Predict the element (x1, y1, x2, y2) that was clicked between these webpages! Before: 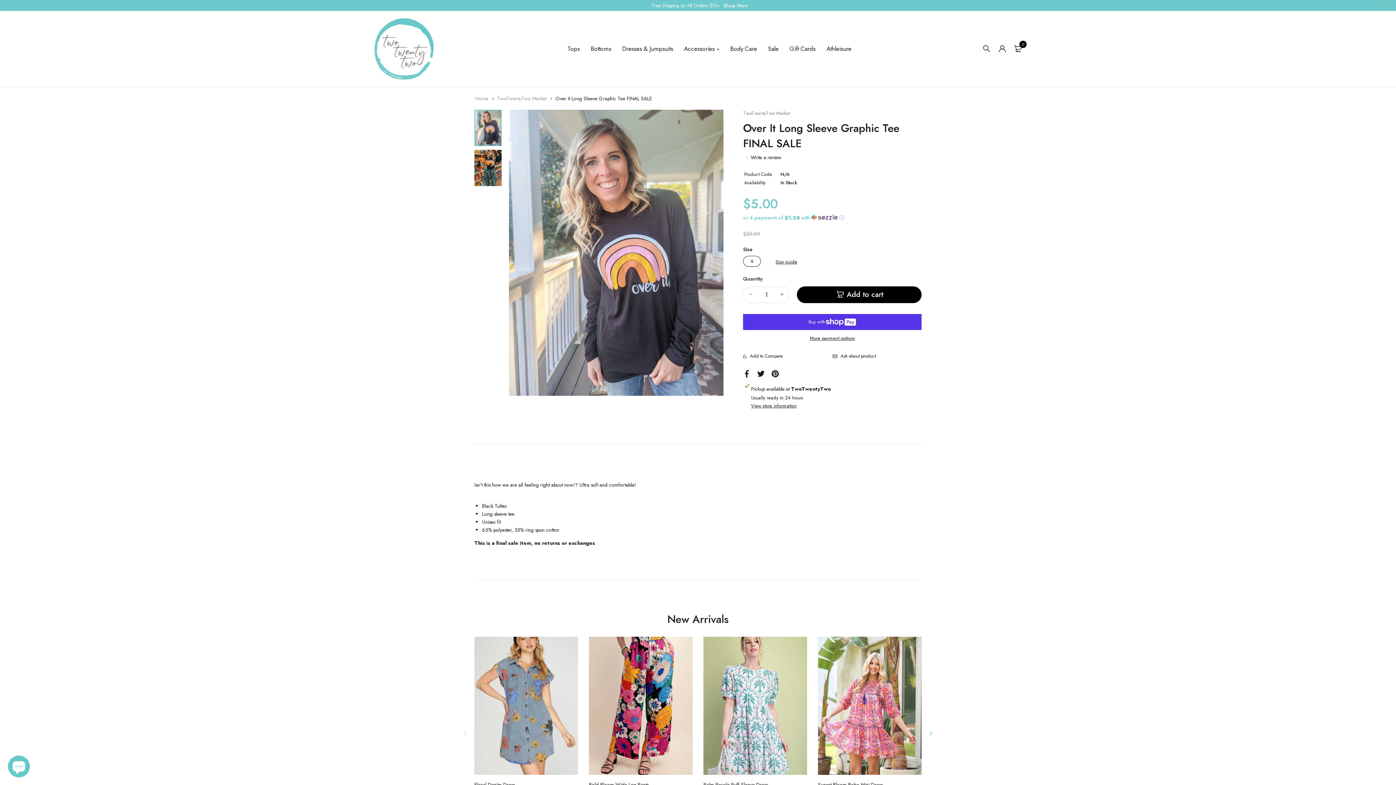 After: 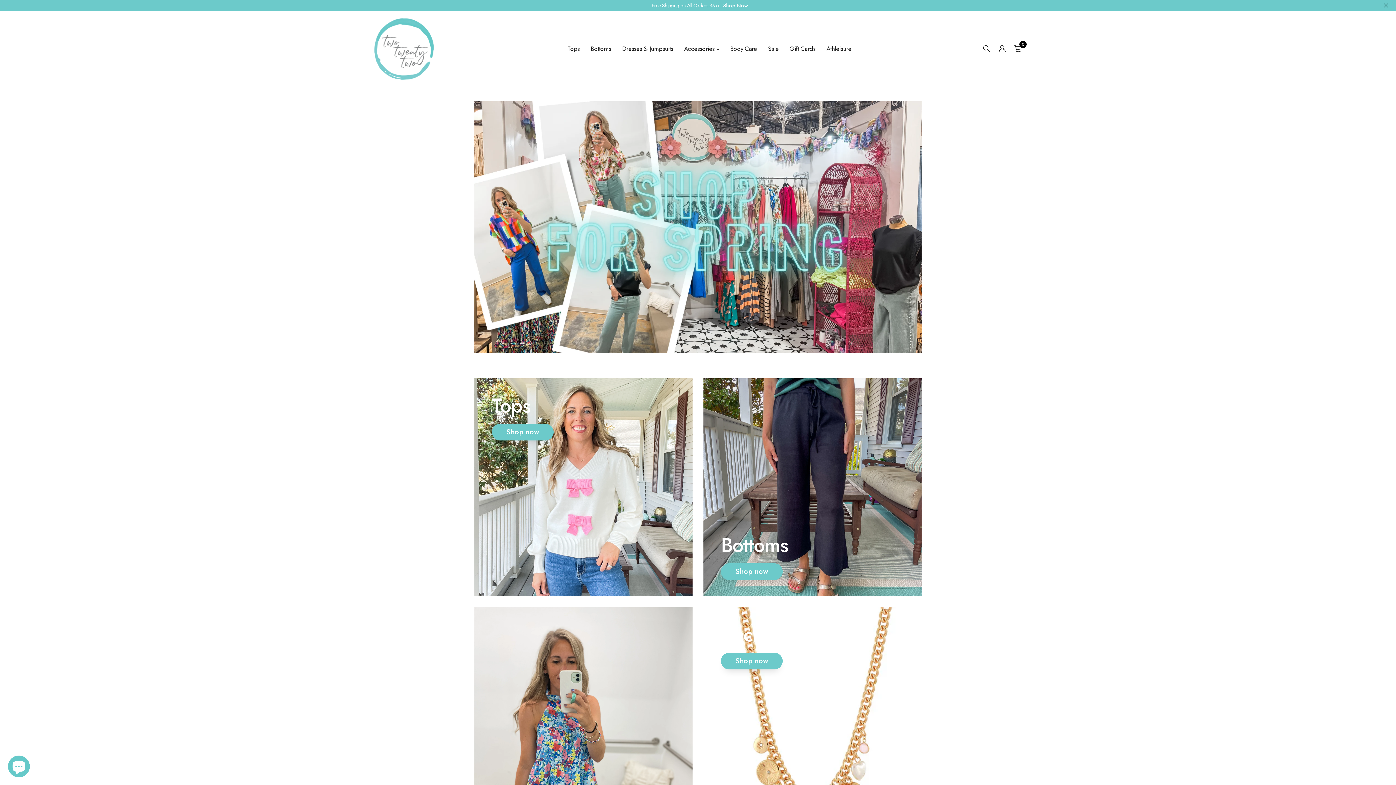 Action: bbox: (374, 18, 433, 79)